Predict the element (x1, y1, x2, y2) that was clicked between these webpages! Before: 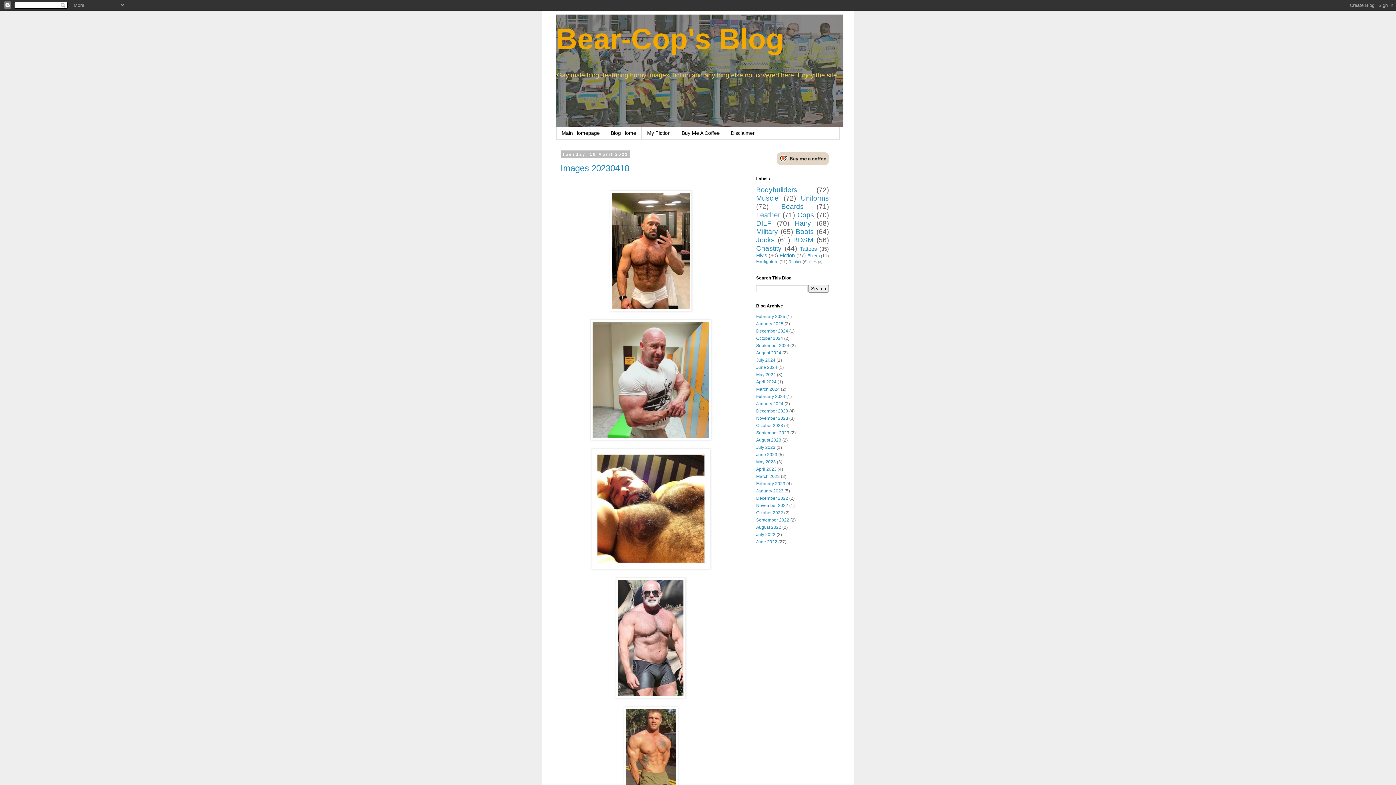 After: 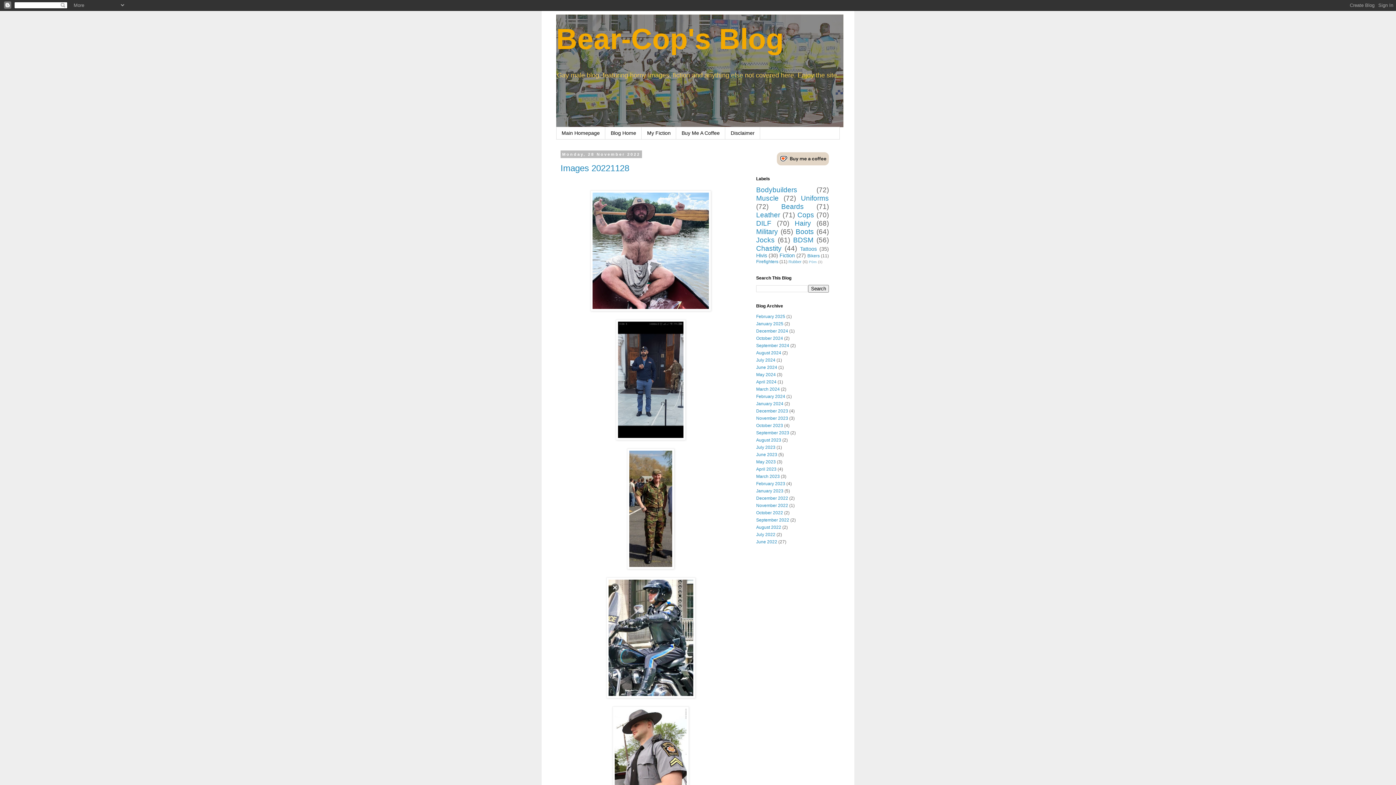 Action: bbox: (756, 503, 788, 508) label: November 2022